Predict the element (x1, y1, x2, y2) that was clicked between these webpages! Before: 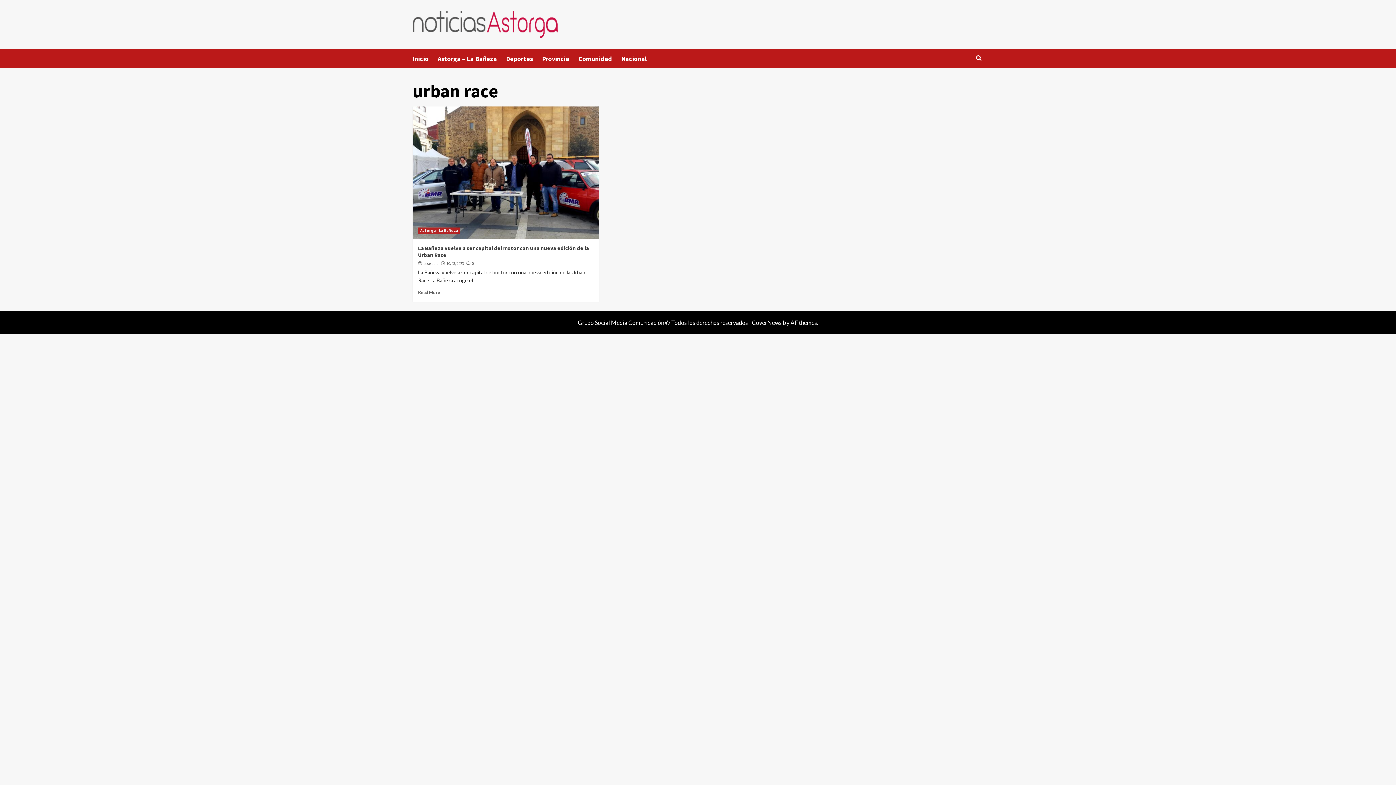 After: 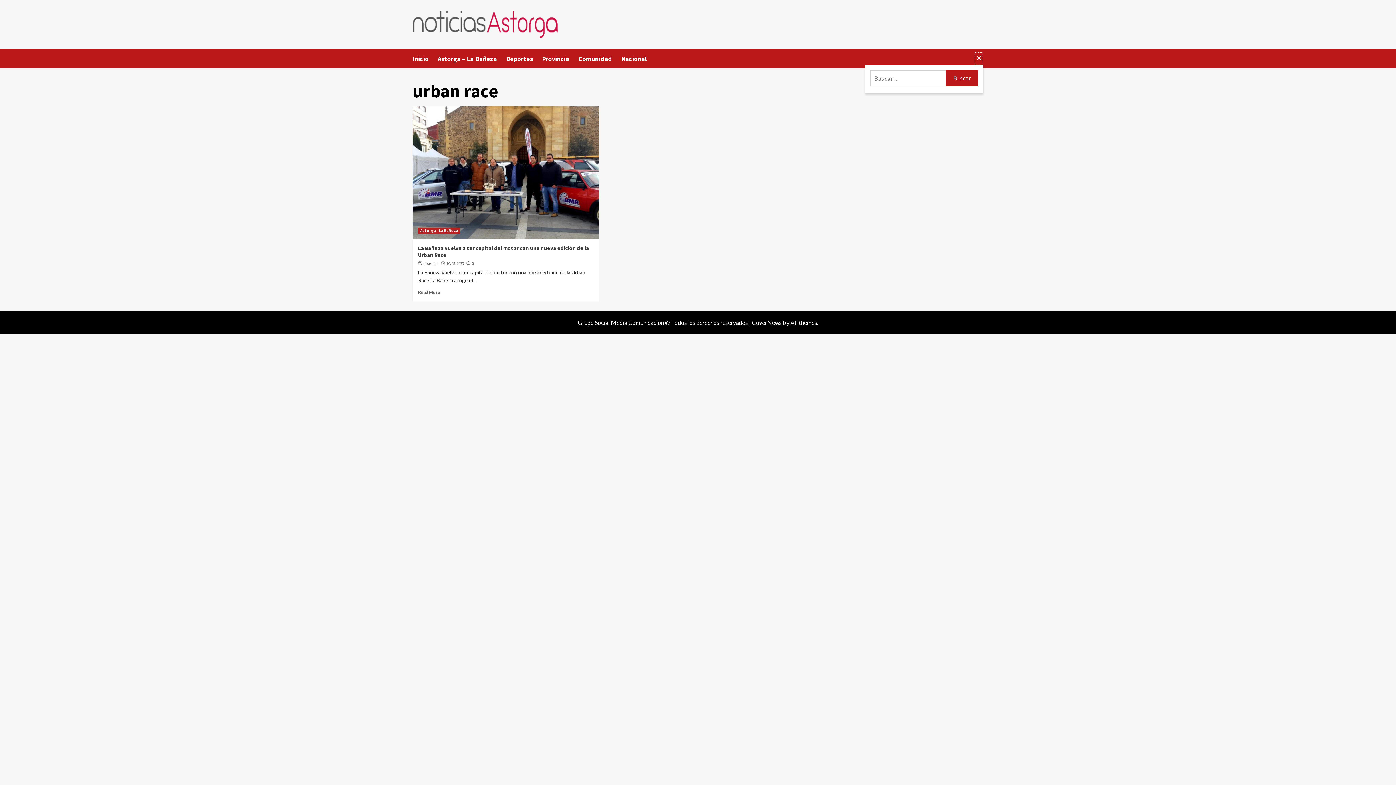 Action: bbox: (974, 51, 983, 64)